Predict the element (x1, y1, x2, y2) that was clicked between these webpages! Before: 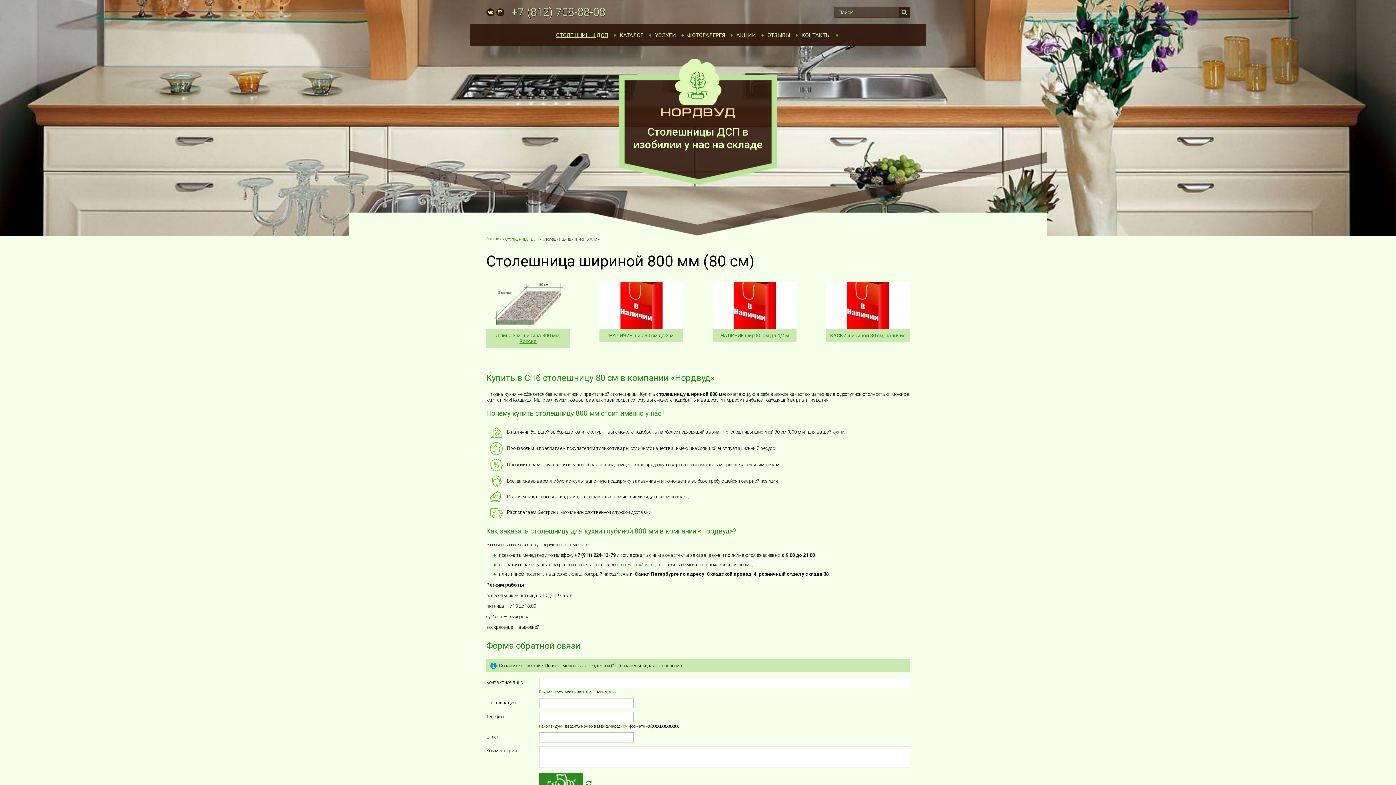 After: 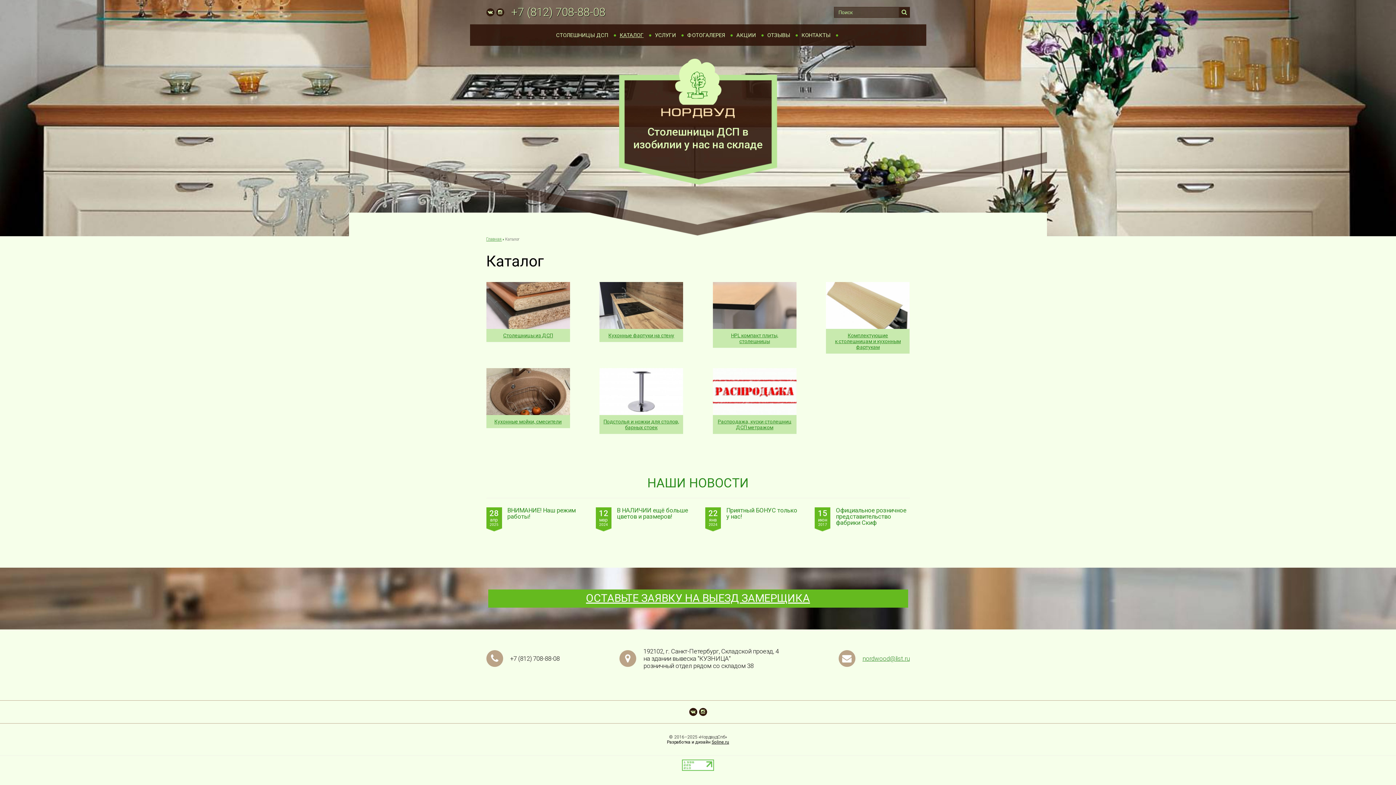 Action: label: КАТАЛОГ bbox: (619, 32, 643, 38)